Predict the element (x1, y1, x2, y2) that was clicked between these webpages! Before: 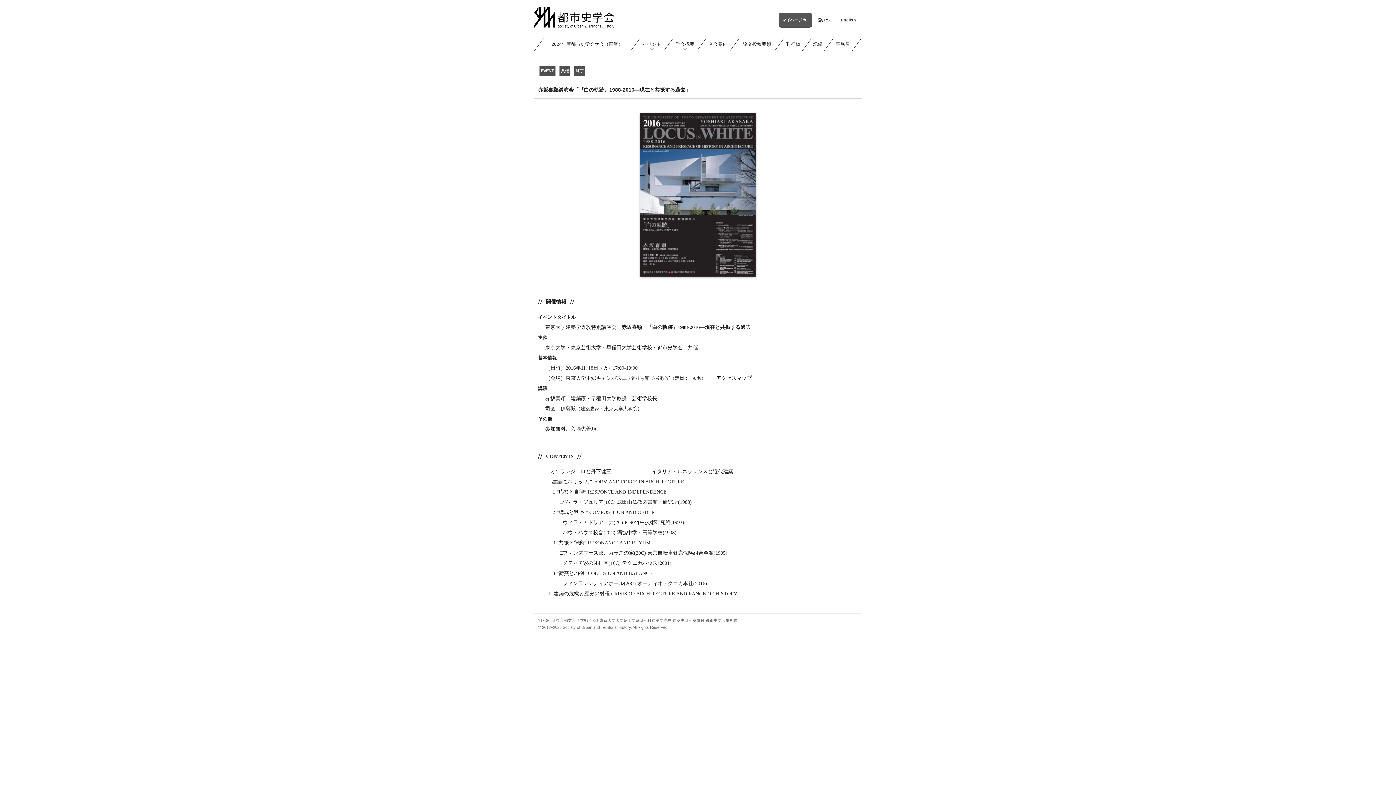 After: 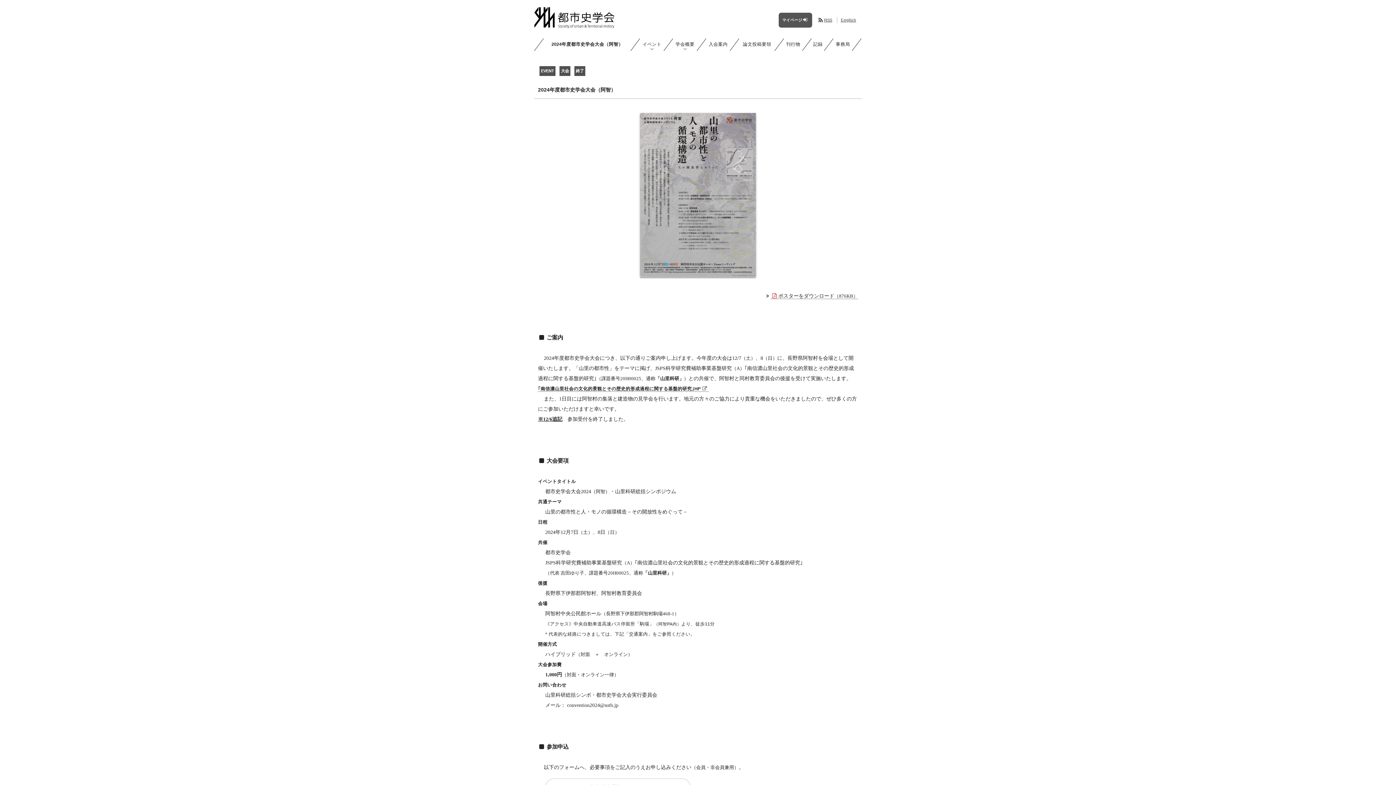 Action: label: 2024年度都市史学会大会（阿智） bbox: (551, 41, 623, 46)